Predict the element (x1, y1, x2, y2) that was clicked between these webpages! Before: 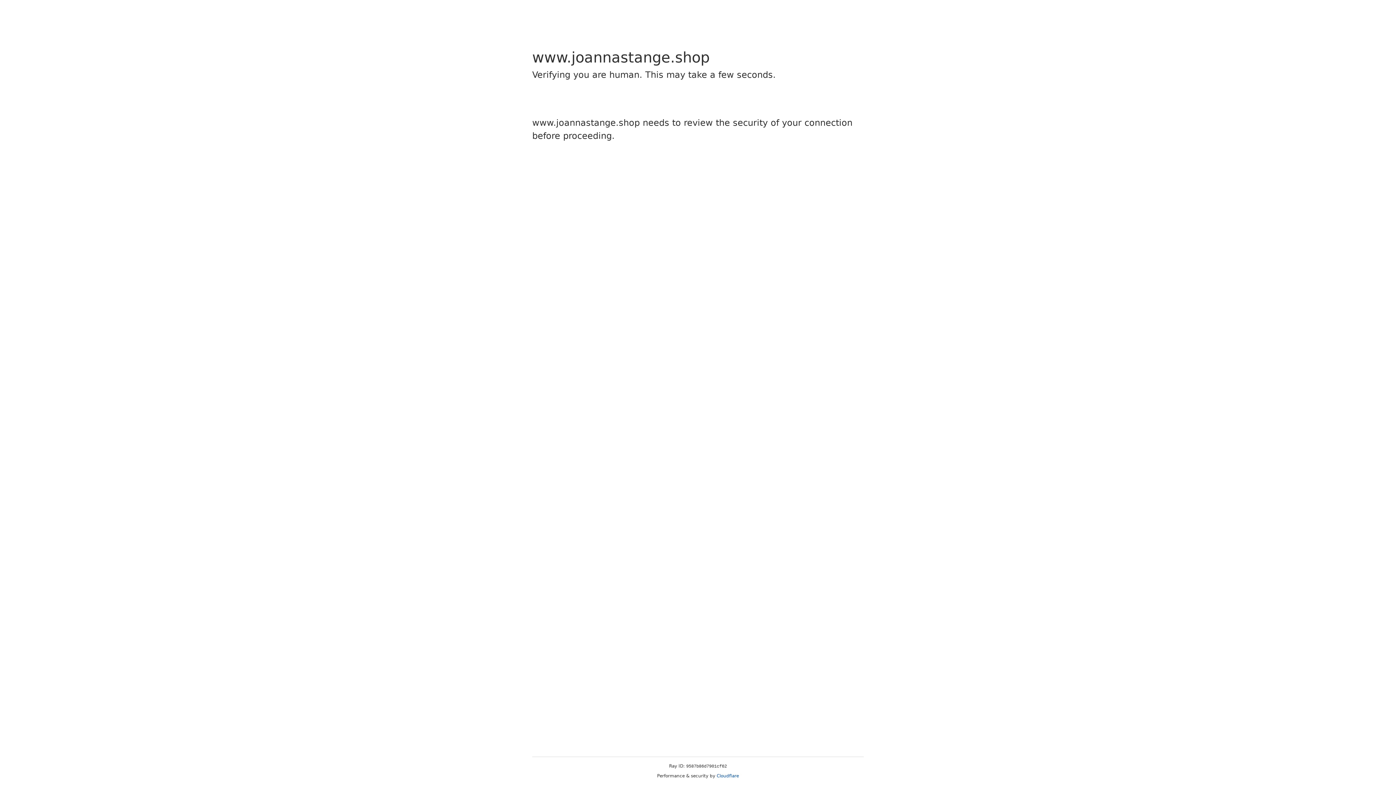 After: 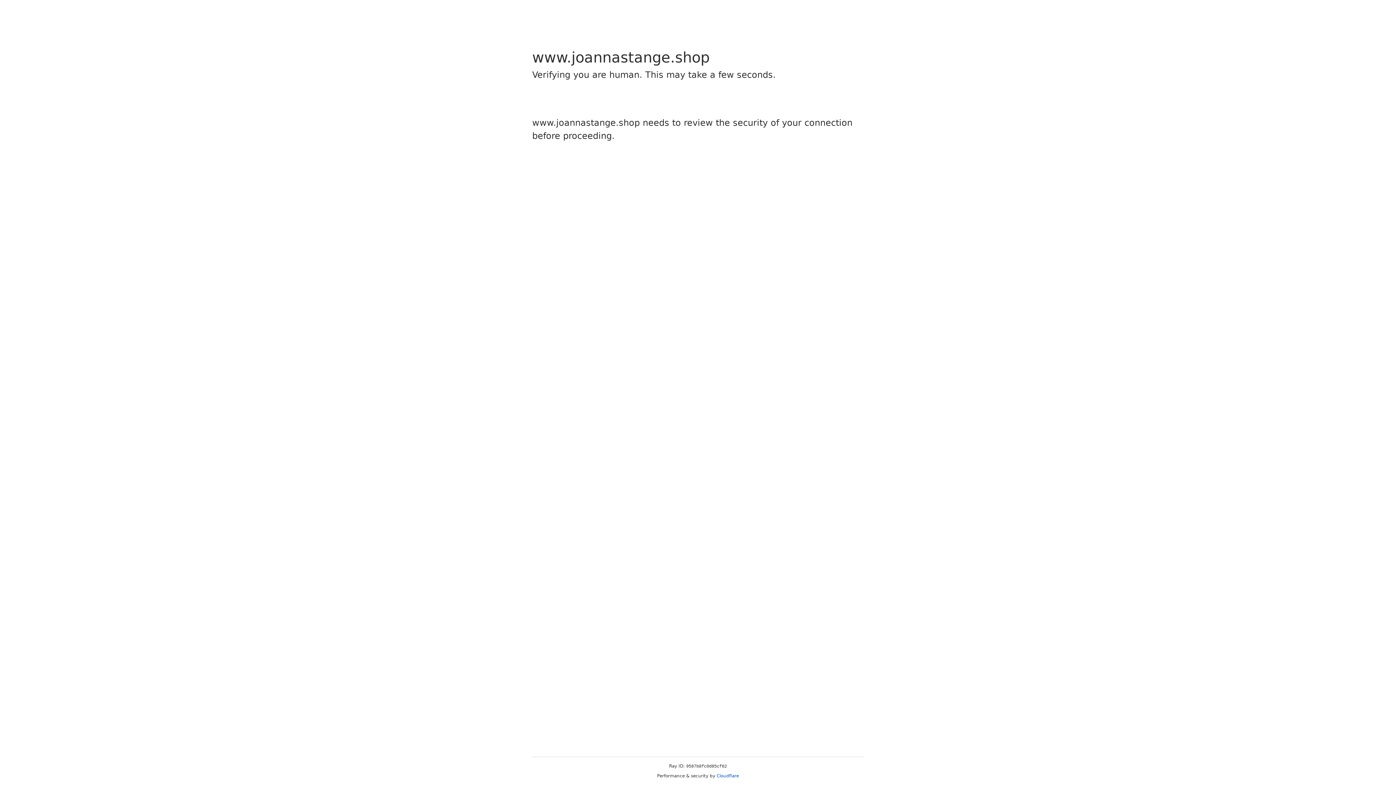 Action: bbox: (716, 773, 739, 778) label: Cloudflare